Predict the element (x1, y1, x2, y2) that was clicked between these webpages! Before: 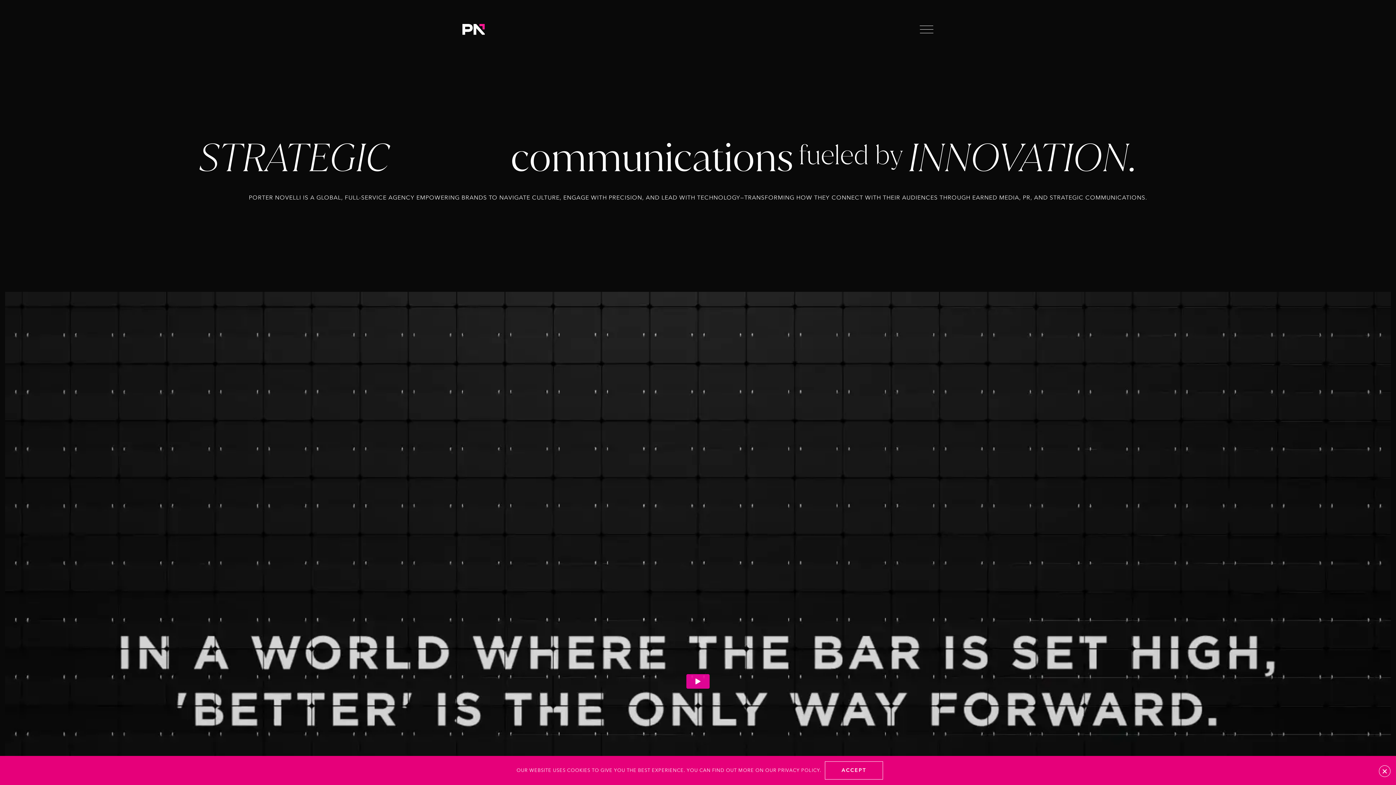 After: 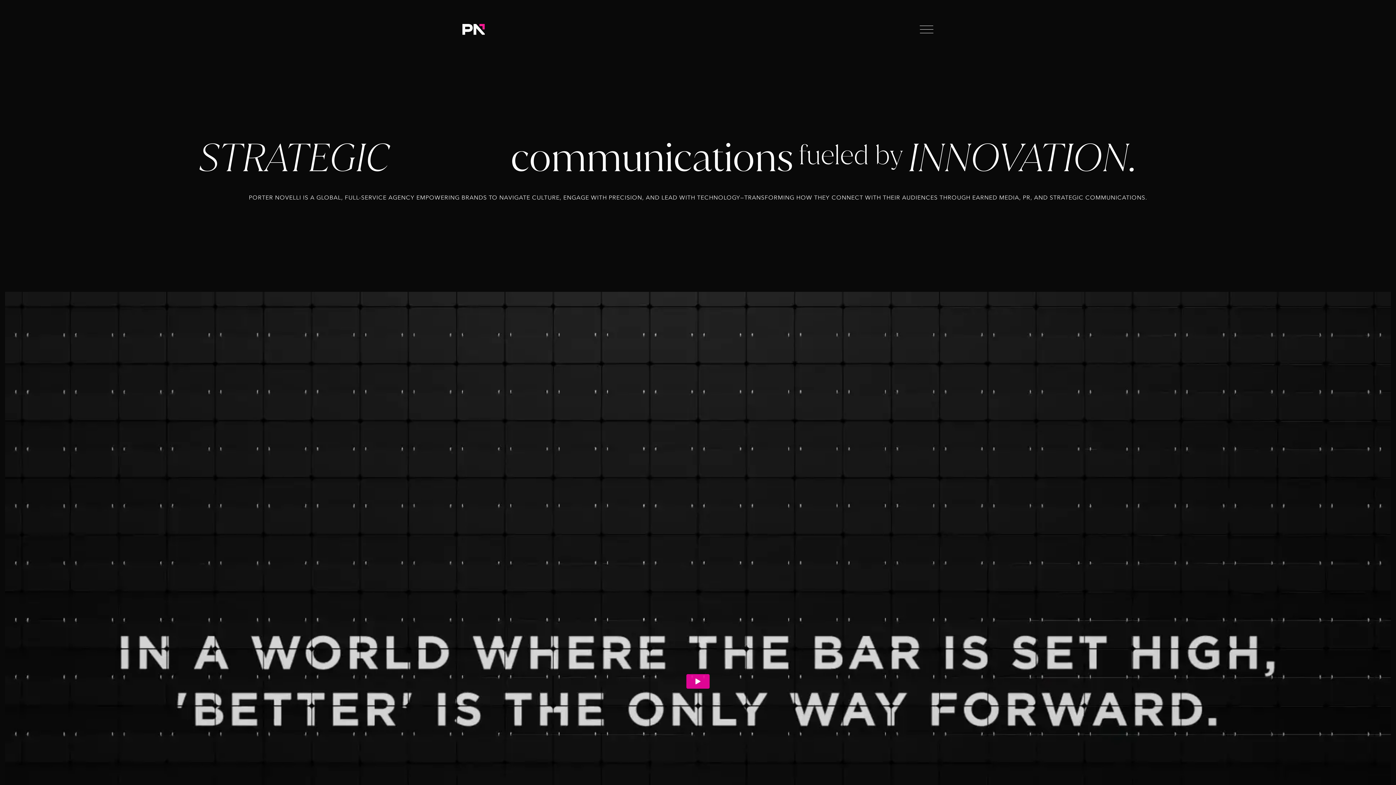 Action: label: Accept bbox: (825, 761, 883, 780)